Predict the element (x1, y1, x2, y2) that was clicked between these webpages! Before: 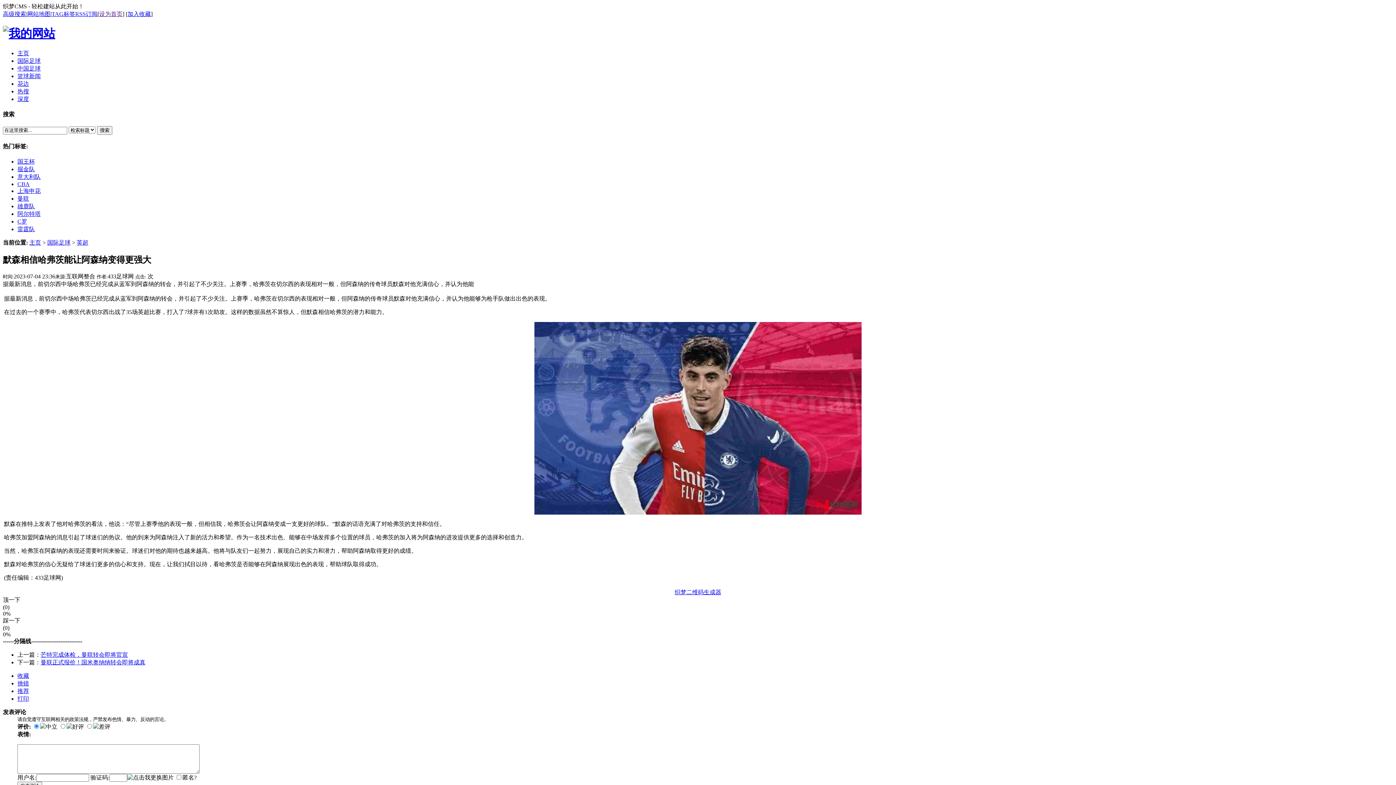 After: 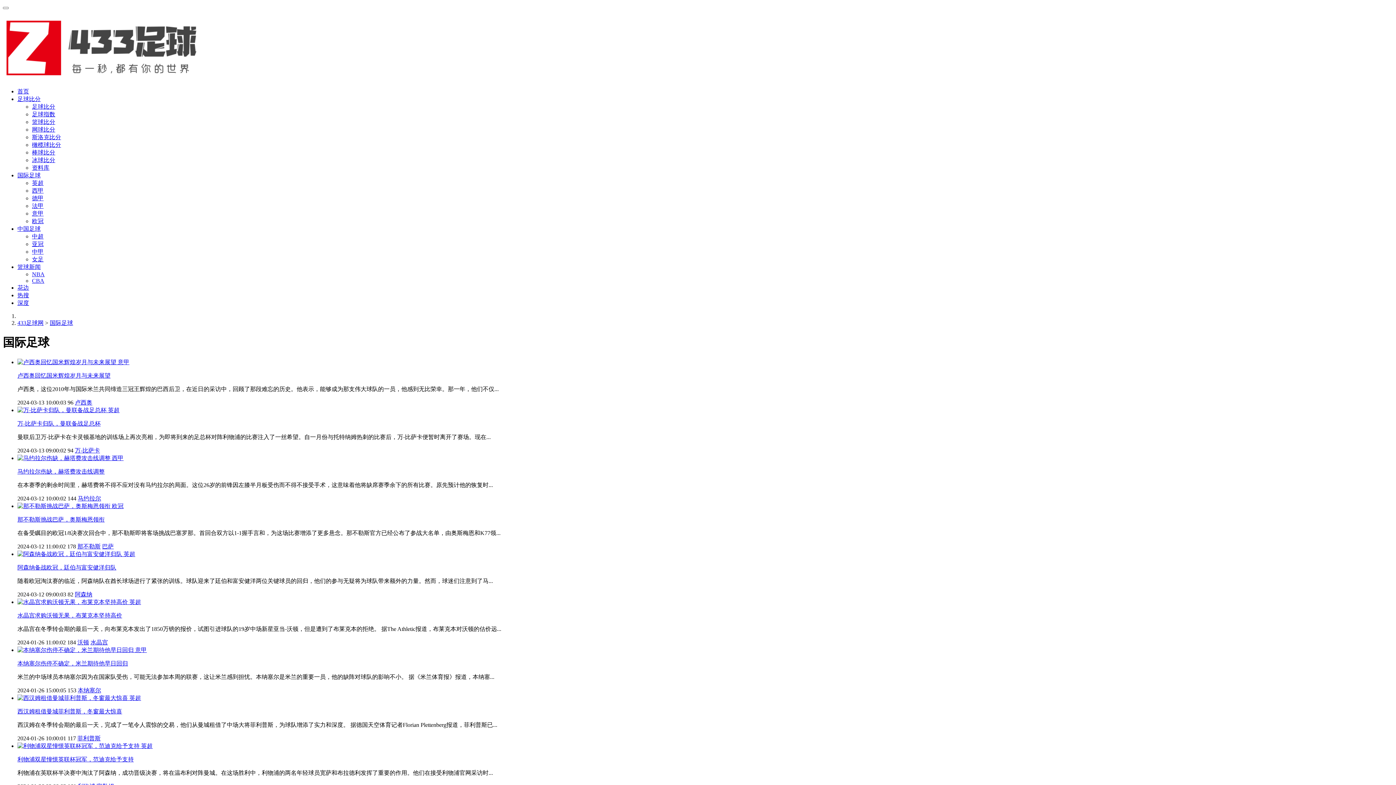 Action: bbox: (47, 239, 70, 245) label: 国际足球